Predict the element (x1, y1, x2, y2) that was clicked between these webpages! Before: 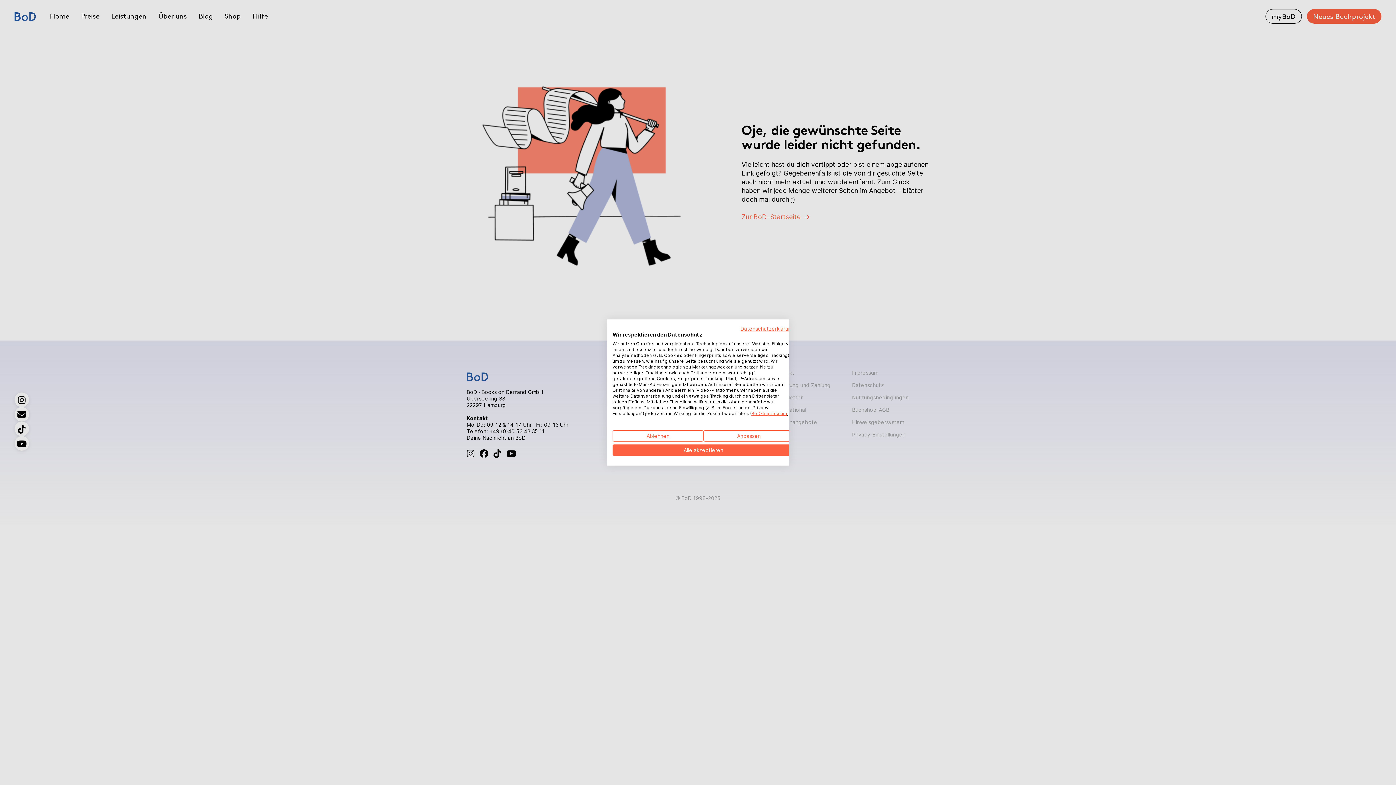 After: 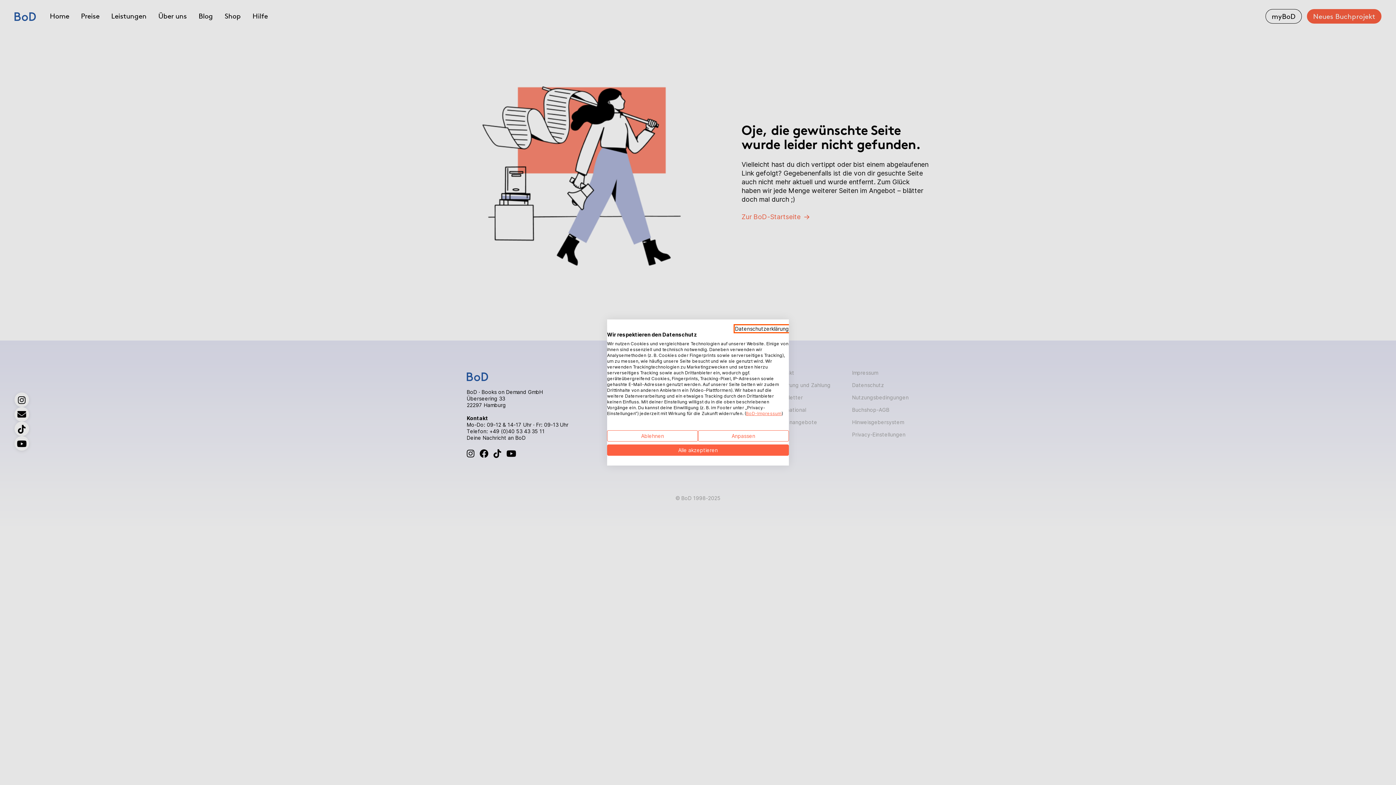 Action: label: Datenschutzrichtlinie. Externer Link. Wird in einer neuen Registerkarte oder einem neuen Fenster geöffnet. bbox: (740, 325, 794, 332)